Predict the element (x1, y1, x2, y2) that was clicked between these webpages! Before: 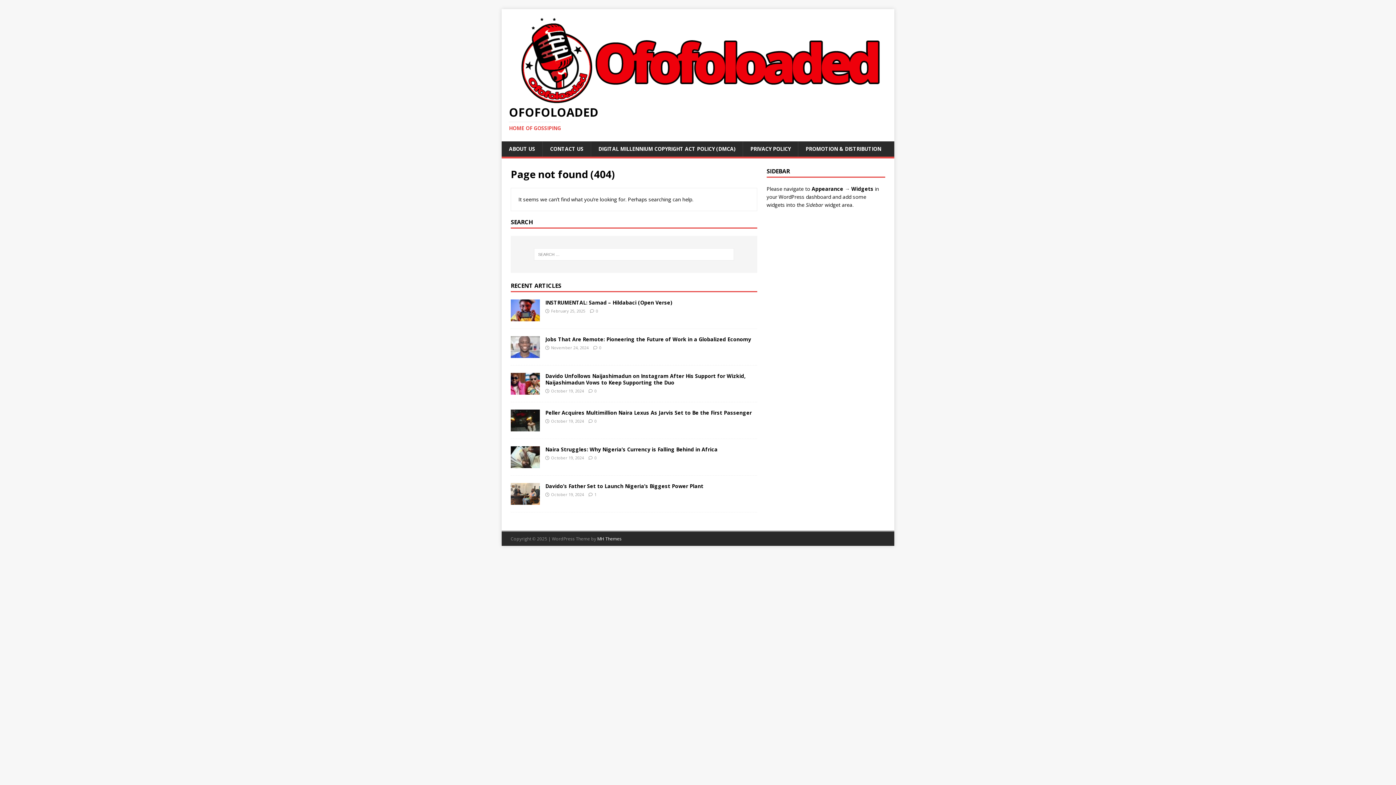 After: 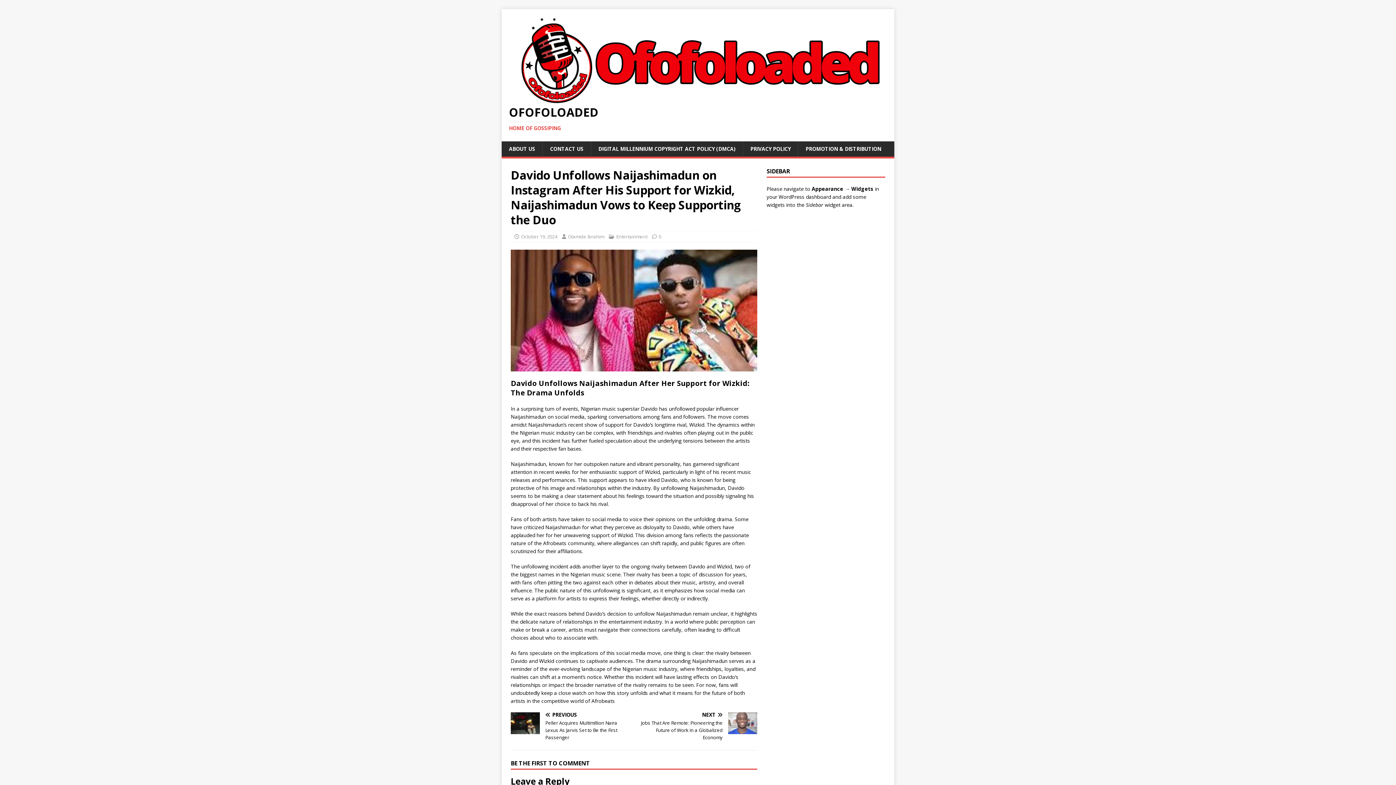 Action: bbox: (545, 372, 745, 386) label: Davido Unfollows Naijashimadun on Instagram After His Support for Wizkid, Naijashimadun Vows to Keep Supporting the Duo